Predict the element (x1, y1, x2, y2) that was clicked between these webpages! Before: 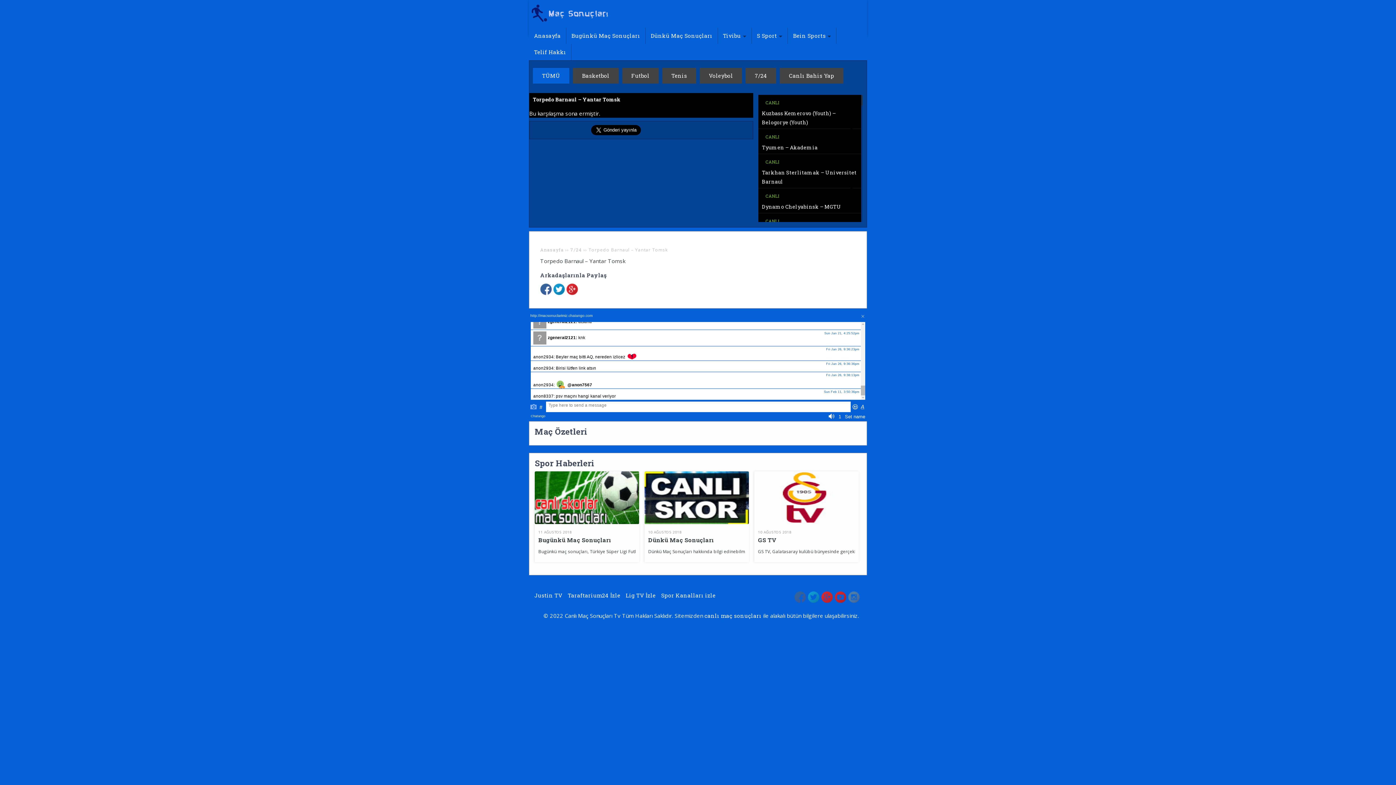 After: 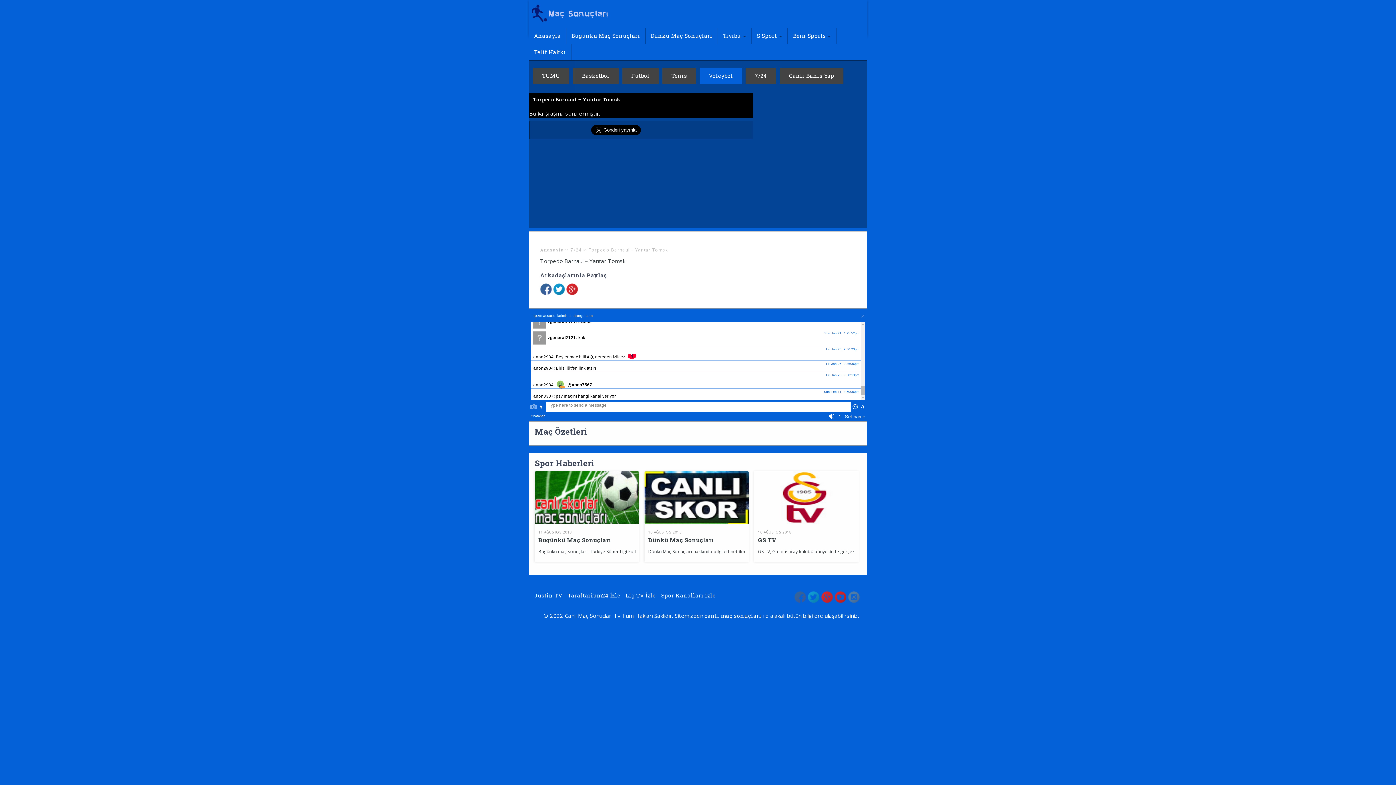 Action: bbox: (709, 72, 733, 79) label: Voleybol